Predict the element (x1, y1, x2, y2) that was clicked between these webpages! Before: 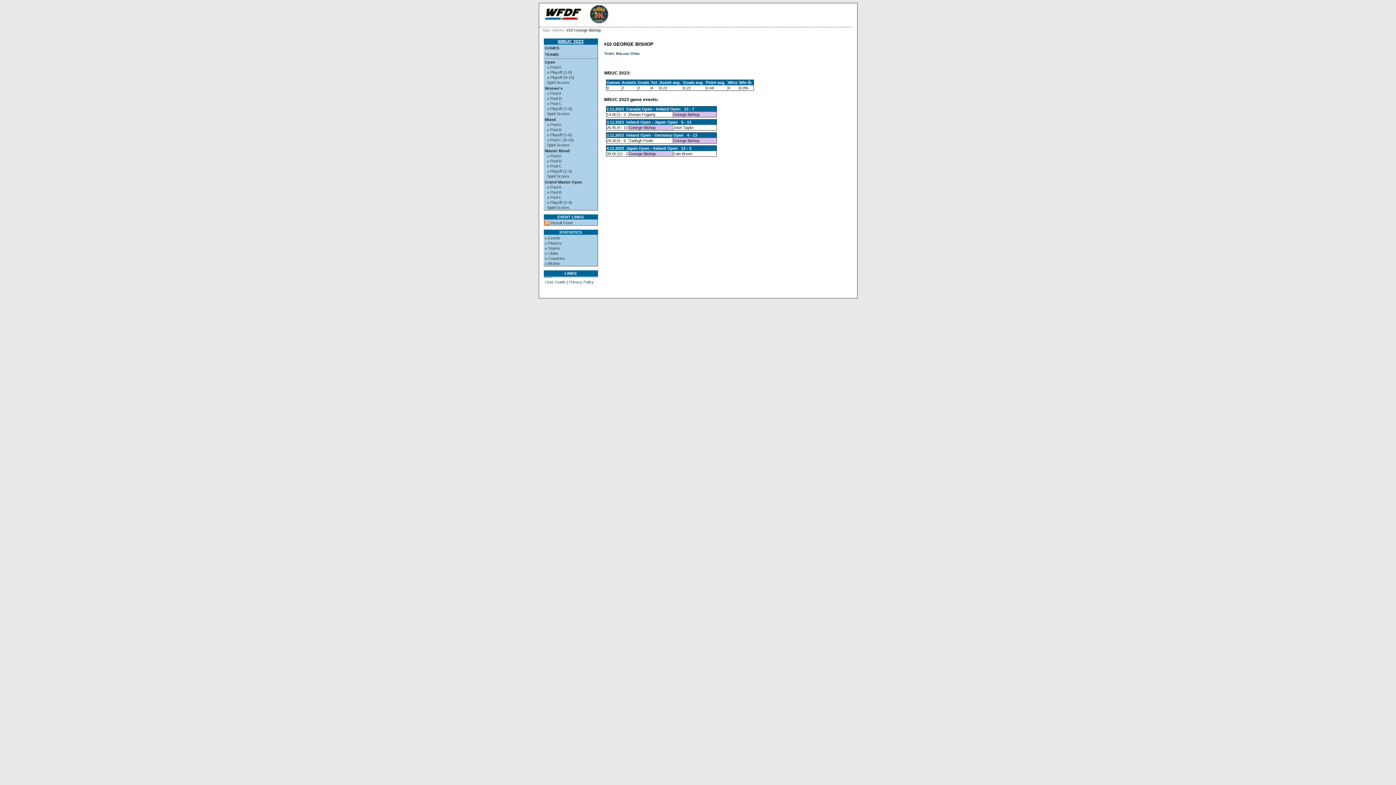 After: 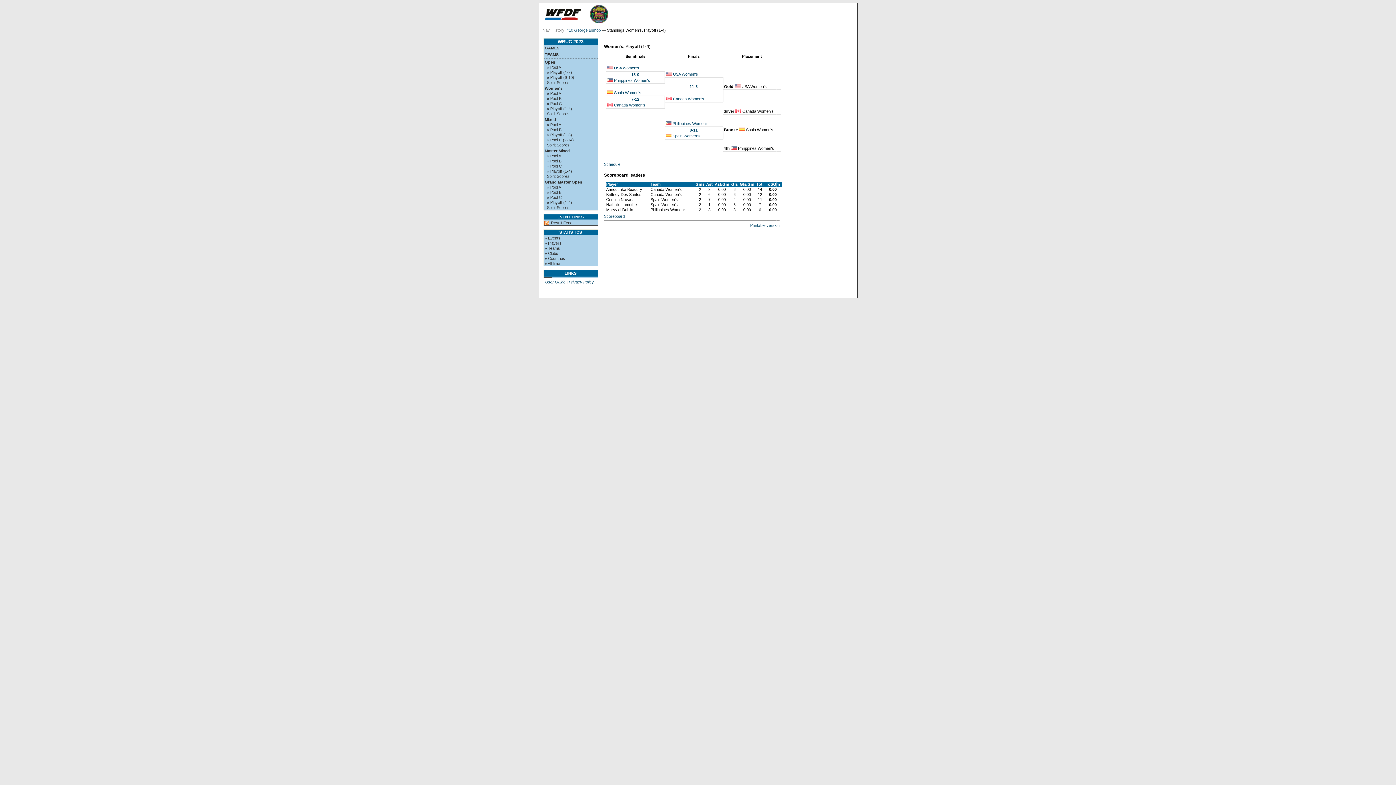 Action: bbox: (544, 106, 597, 110) label: » Playoff (1-4)